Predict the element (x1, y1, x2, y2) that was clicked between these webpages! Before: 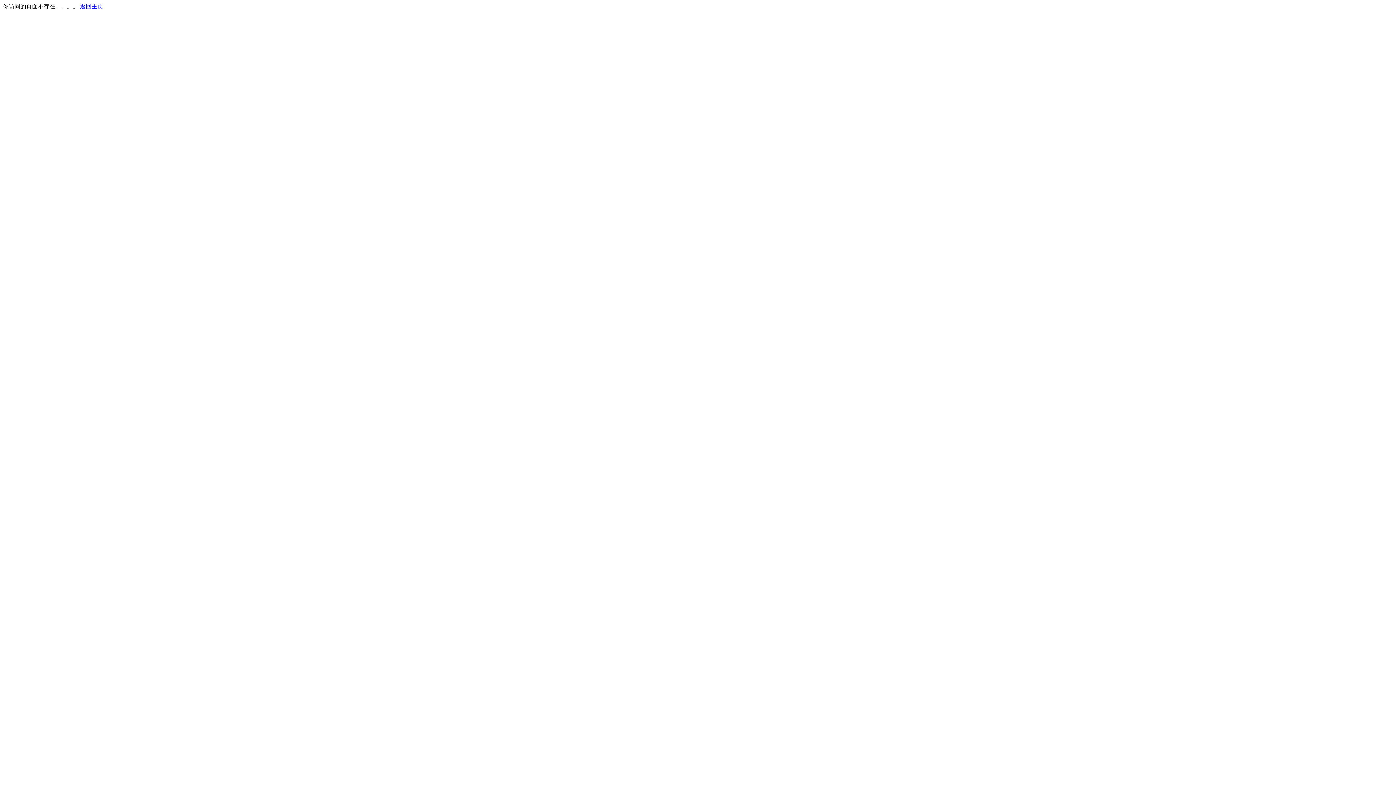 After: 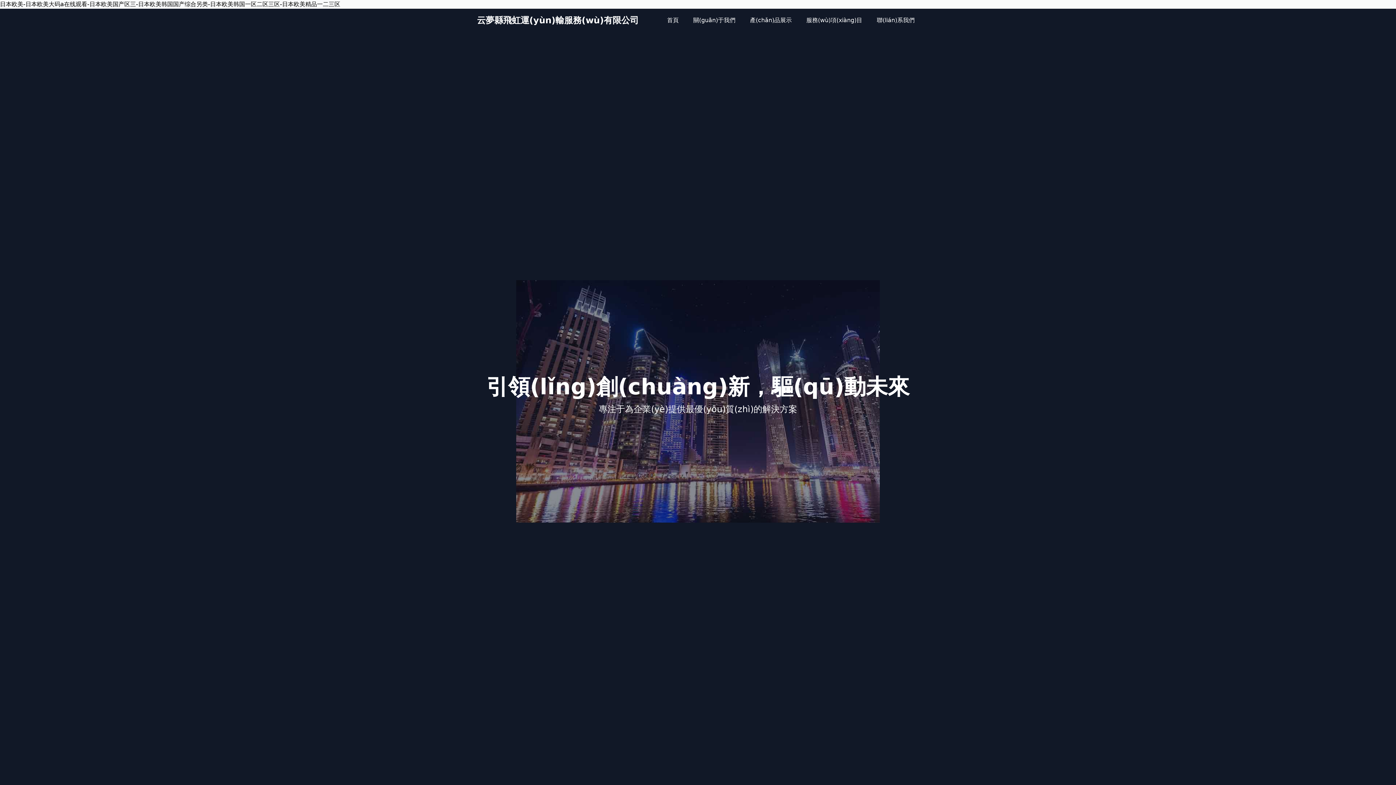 Action: bbox: (80, 3, 103, 9) label: 返回主页